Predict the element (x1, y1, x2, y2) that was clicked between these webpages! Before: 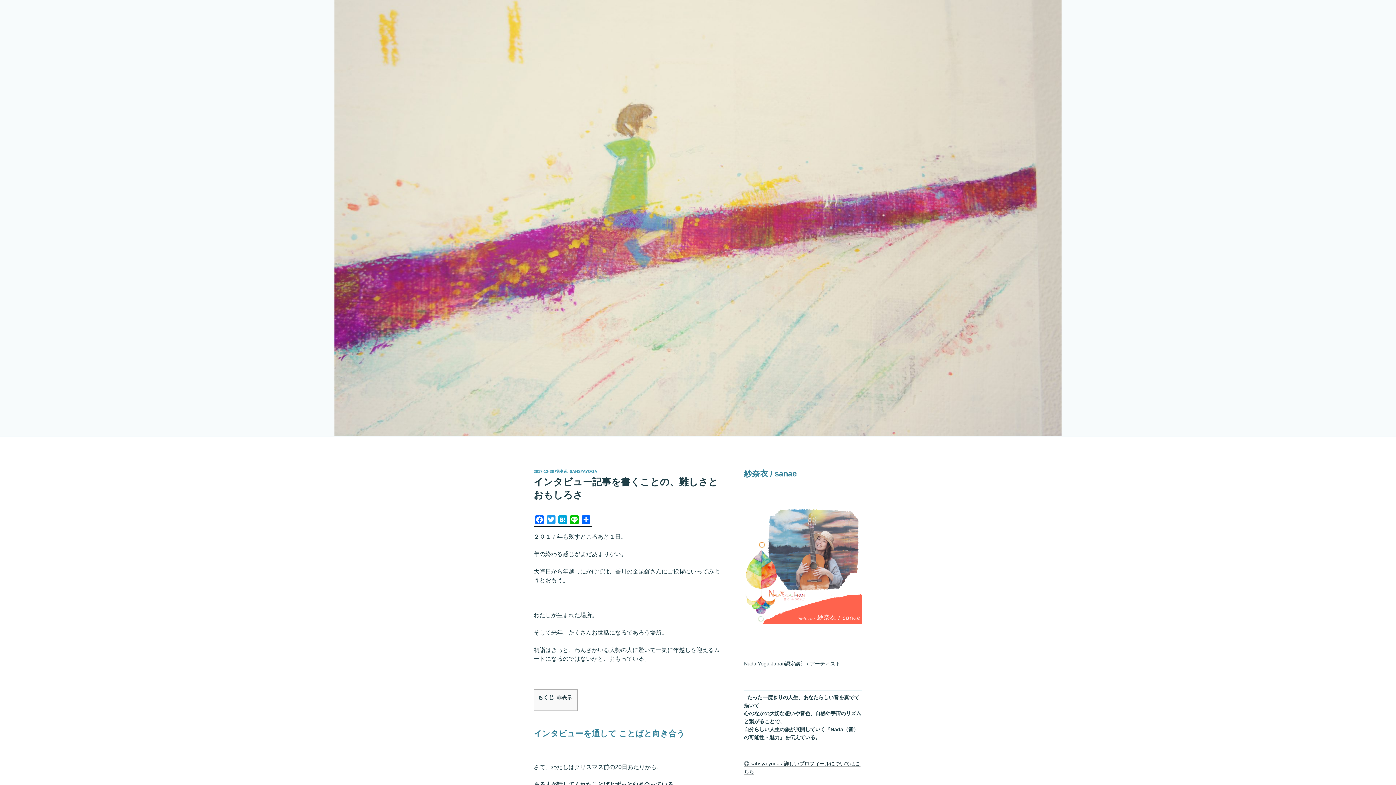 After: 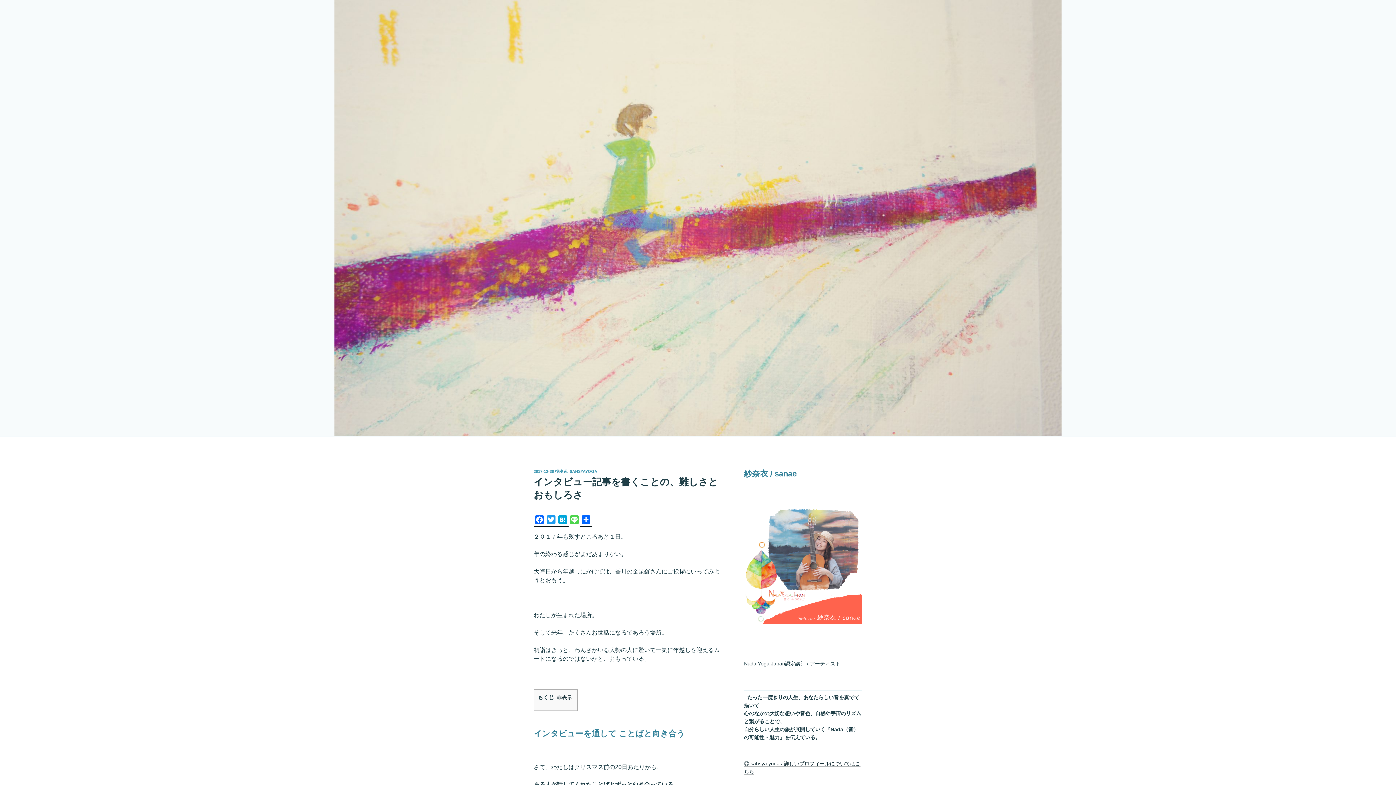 Action: label: Line bbox: (568, 515, 580, 527)